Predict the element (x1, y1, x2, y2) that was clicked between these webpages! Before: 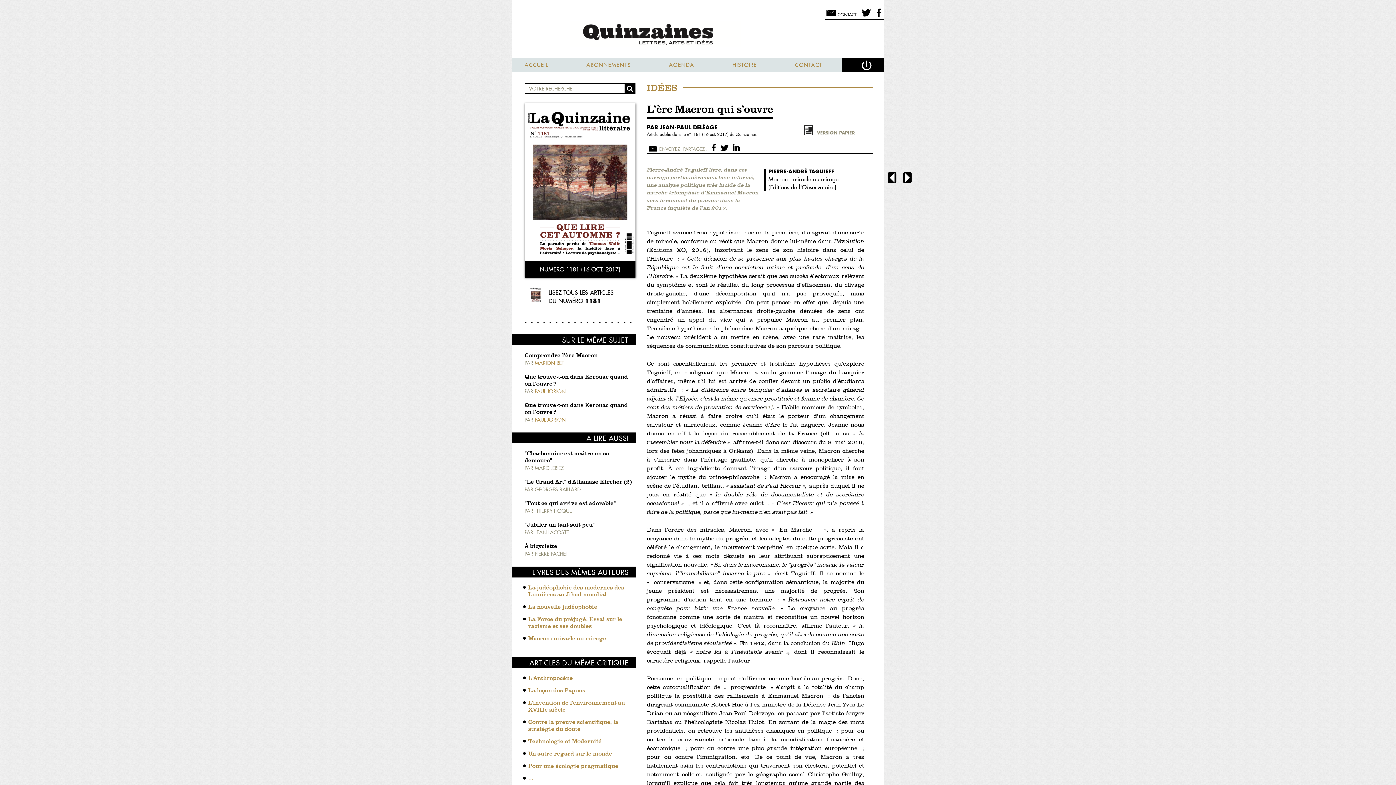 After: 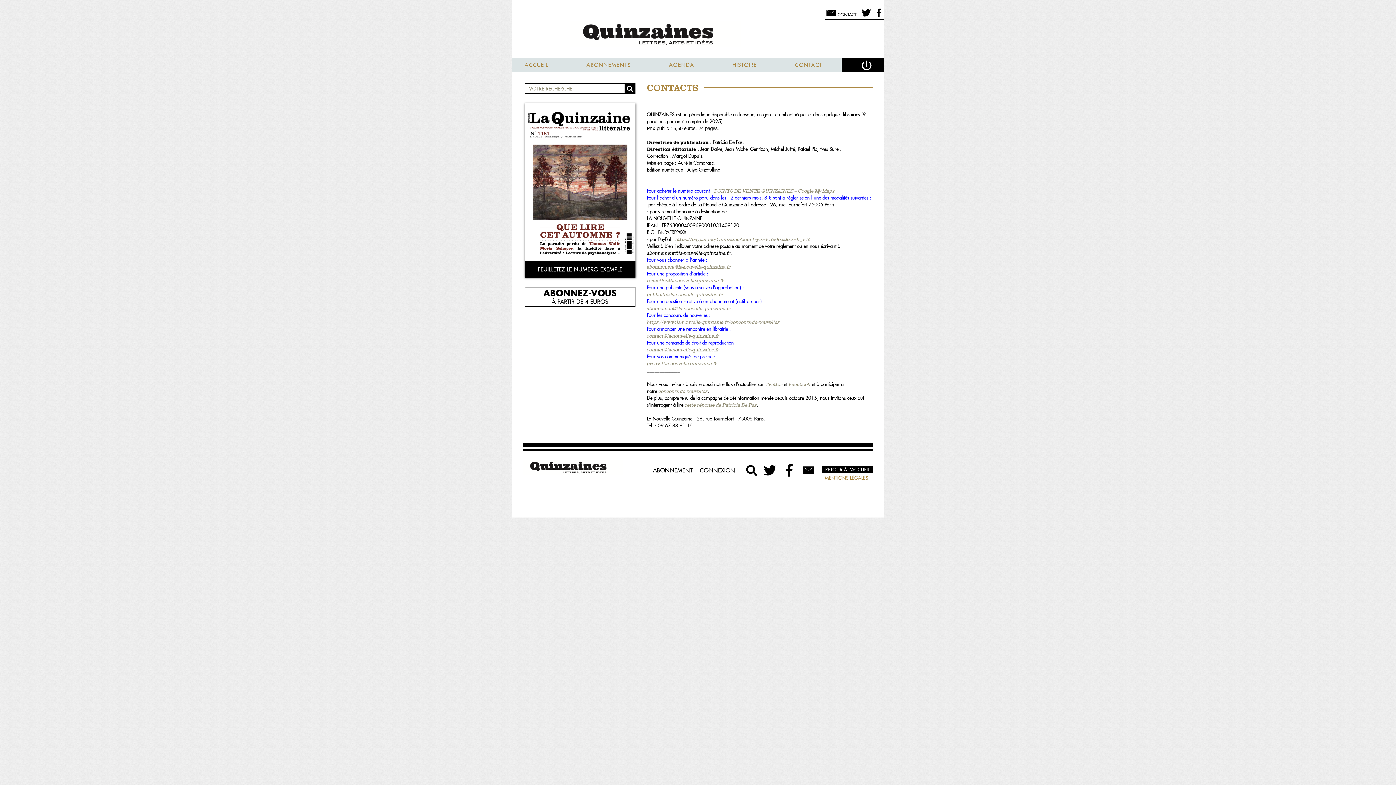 Action: bbox: (776, 57, 841, 72) label: CONTACT